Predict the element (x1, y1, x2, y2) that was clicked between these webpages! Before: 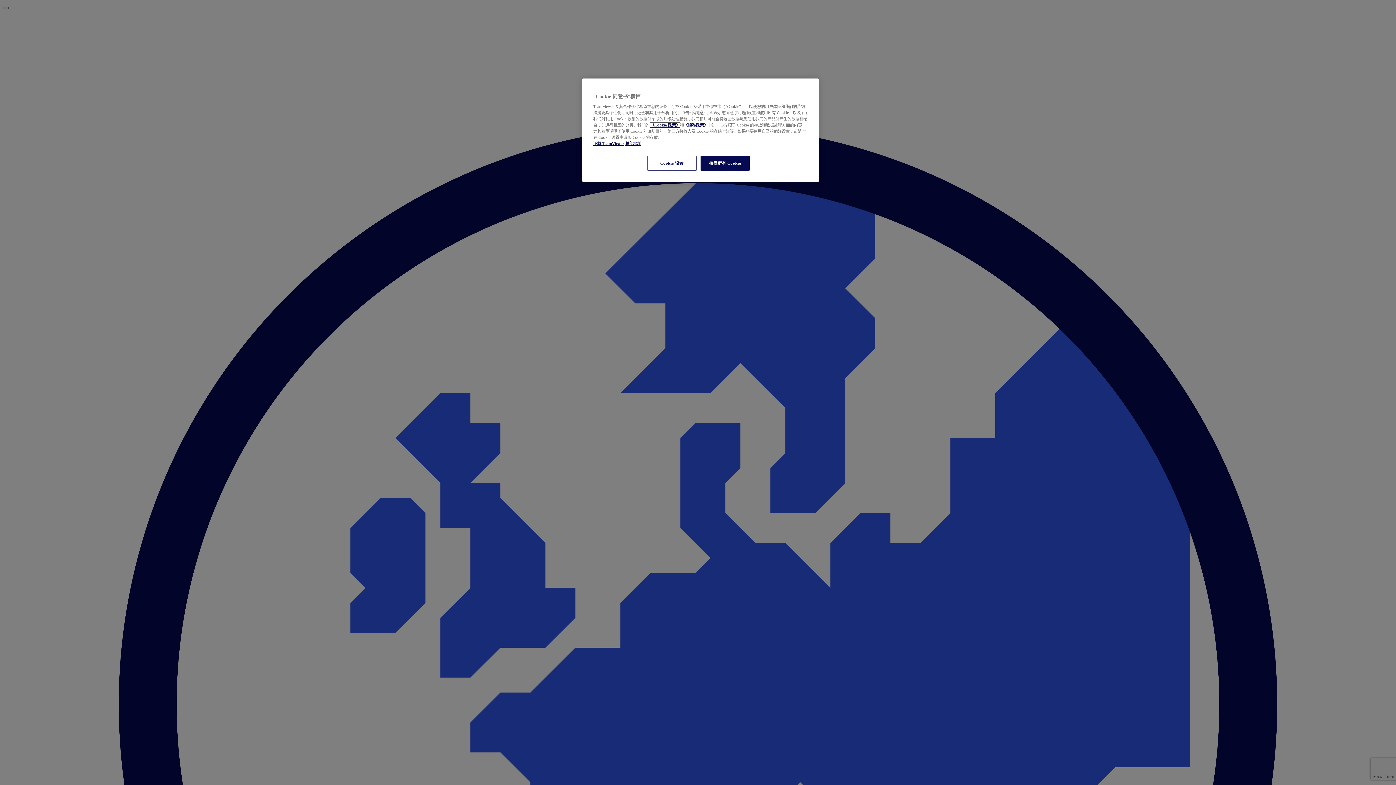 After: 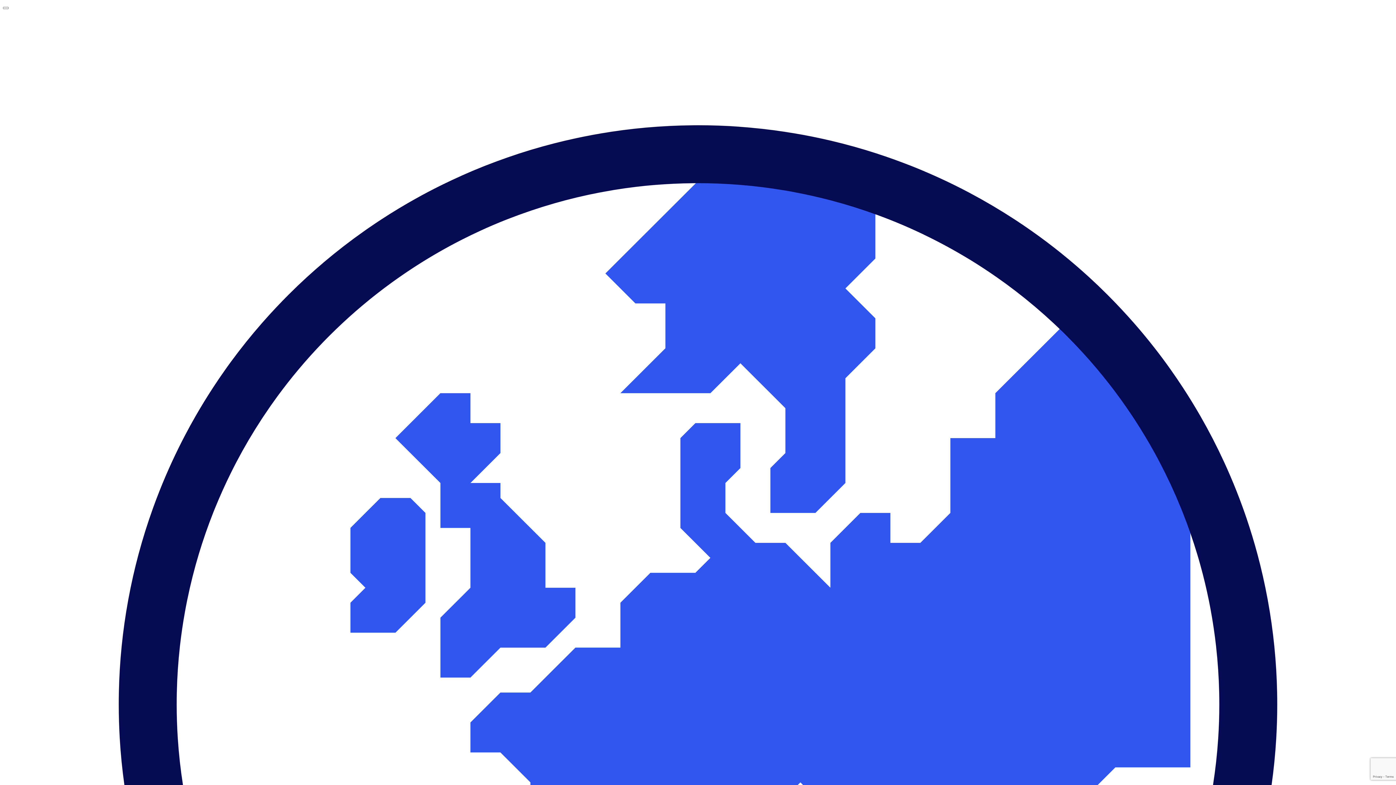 Action: label: 总部地址 bbox: (625, 141, 641, 145)